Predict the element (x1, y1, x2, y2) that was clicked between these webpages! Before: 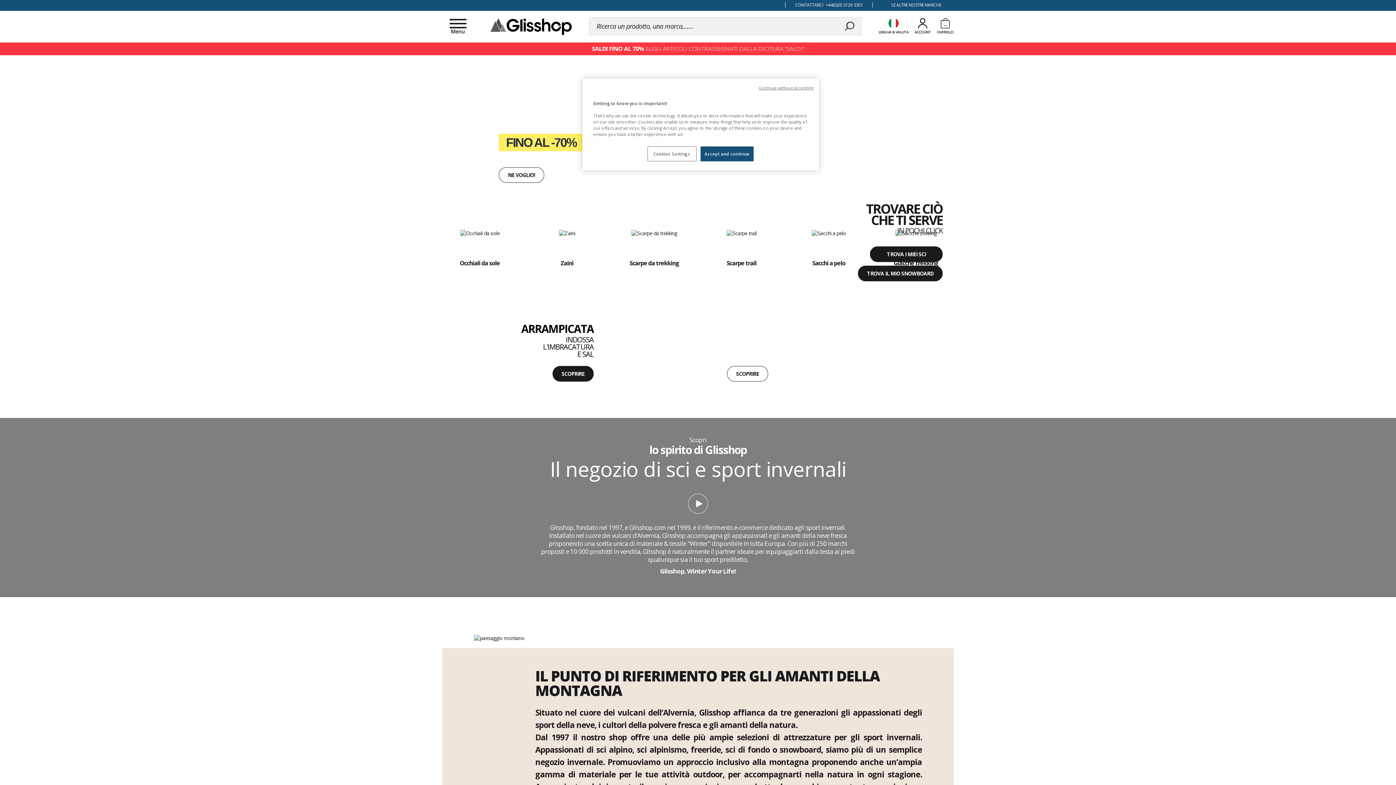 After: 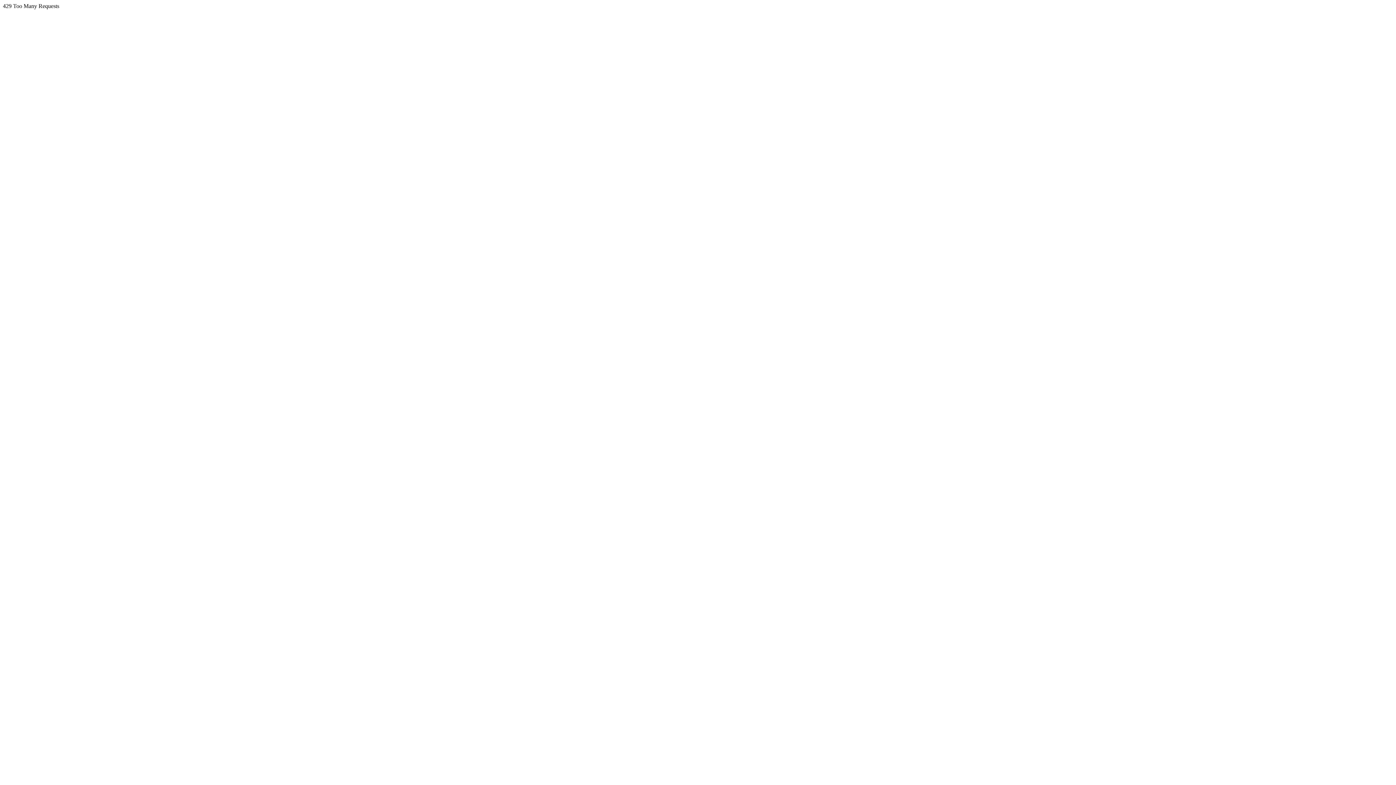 Action: bbox: (704, 224, 779, 272) label: Scarpe trail